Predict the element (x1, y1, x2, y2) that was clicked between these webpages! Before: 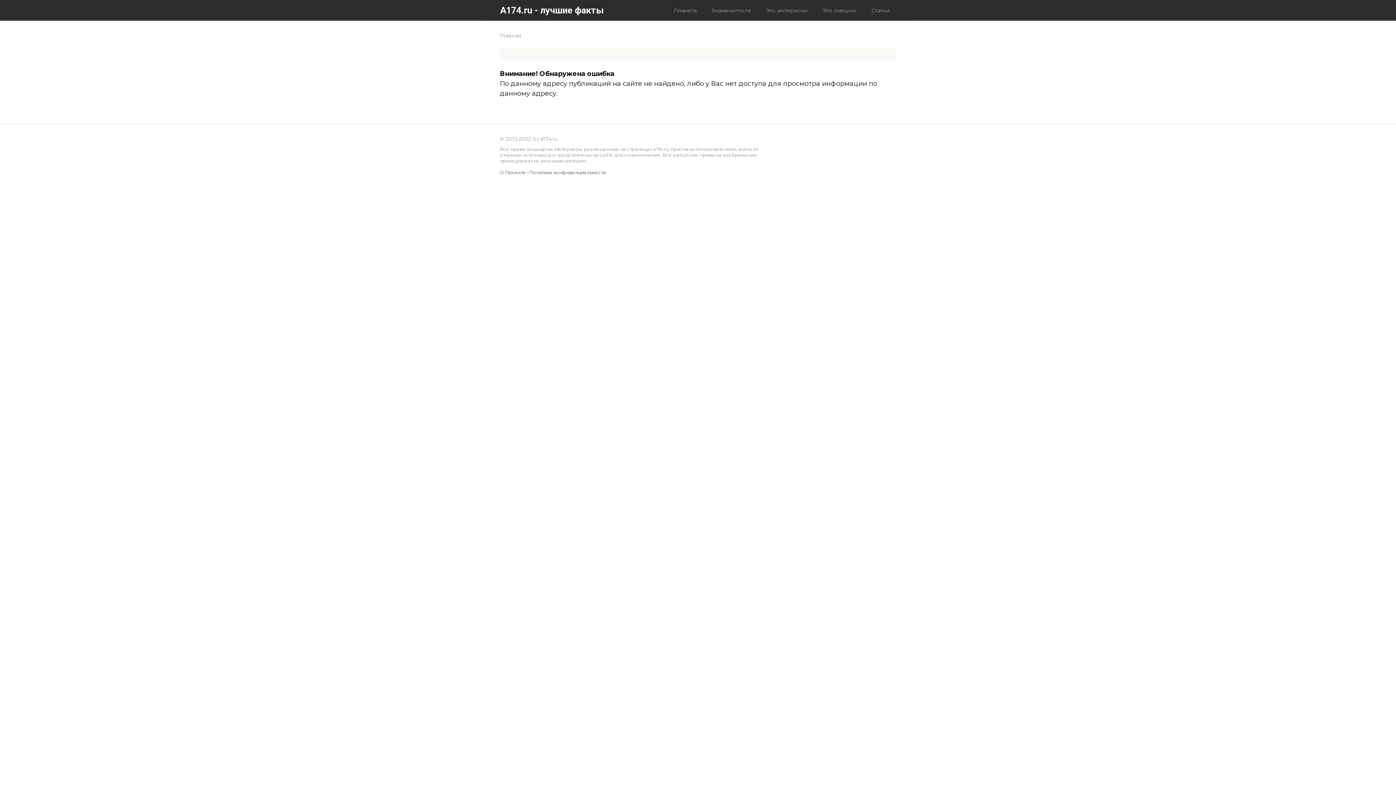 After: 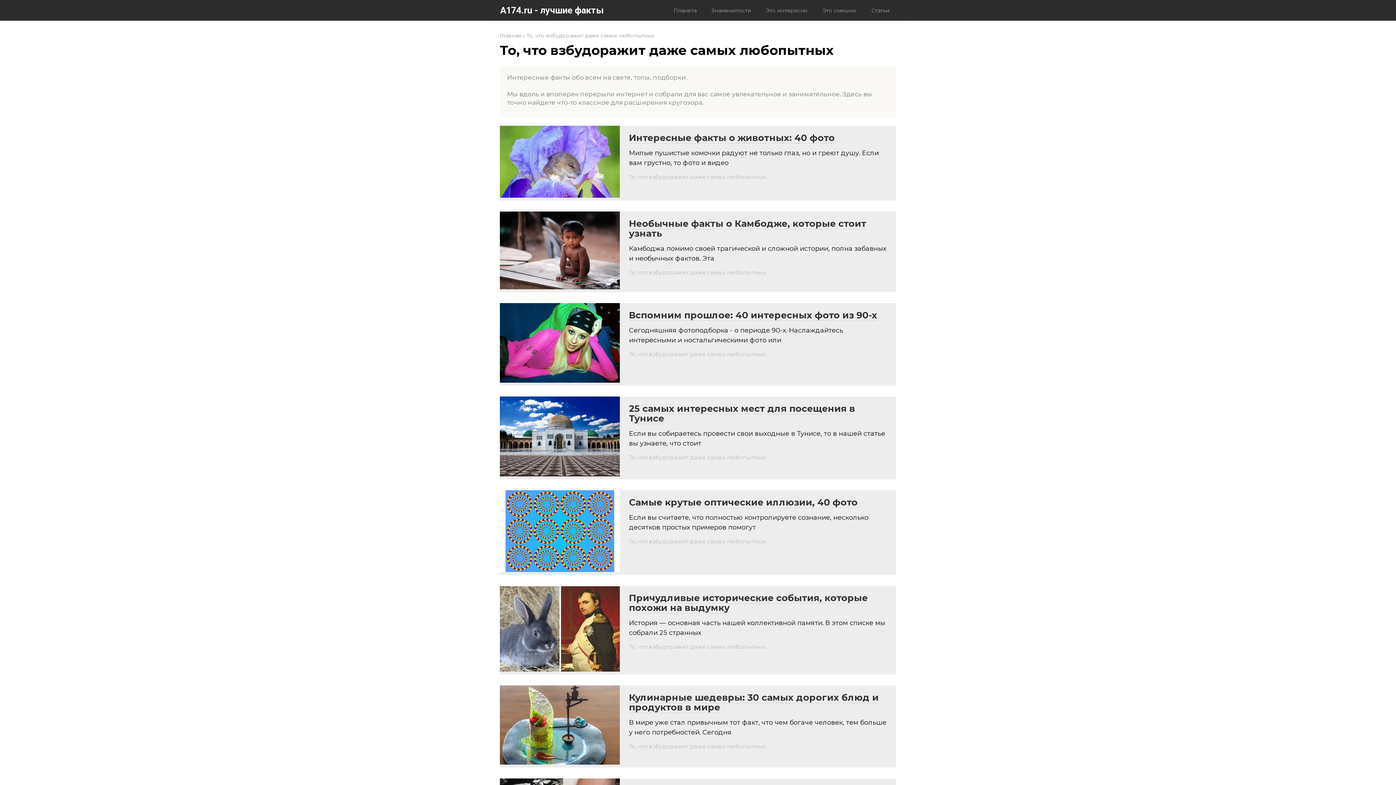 Action: bbox: (766, 7, 808, 14) label: Это интересно